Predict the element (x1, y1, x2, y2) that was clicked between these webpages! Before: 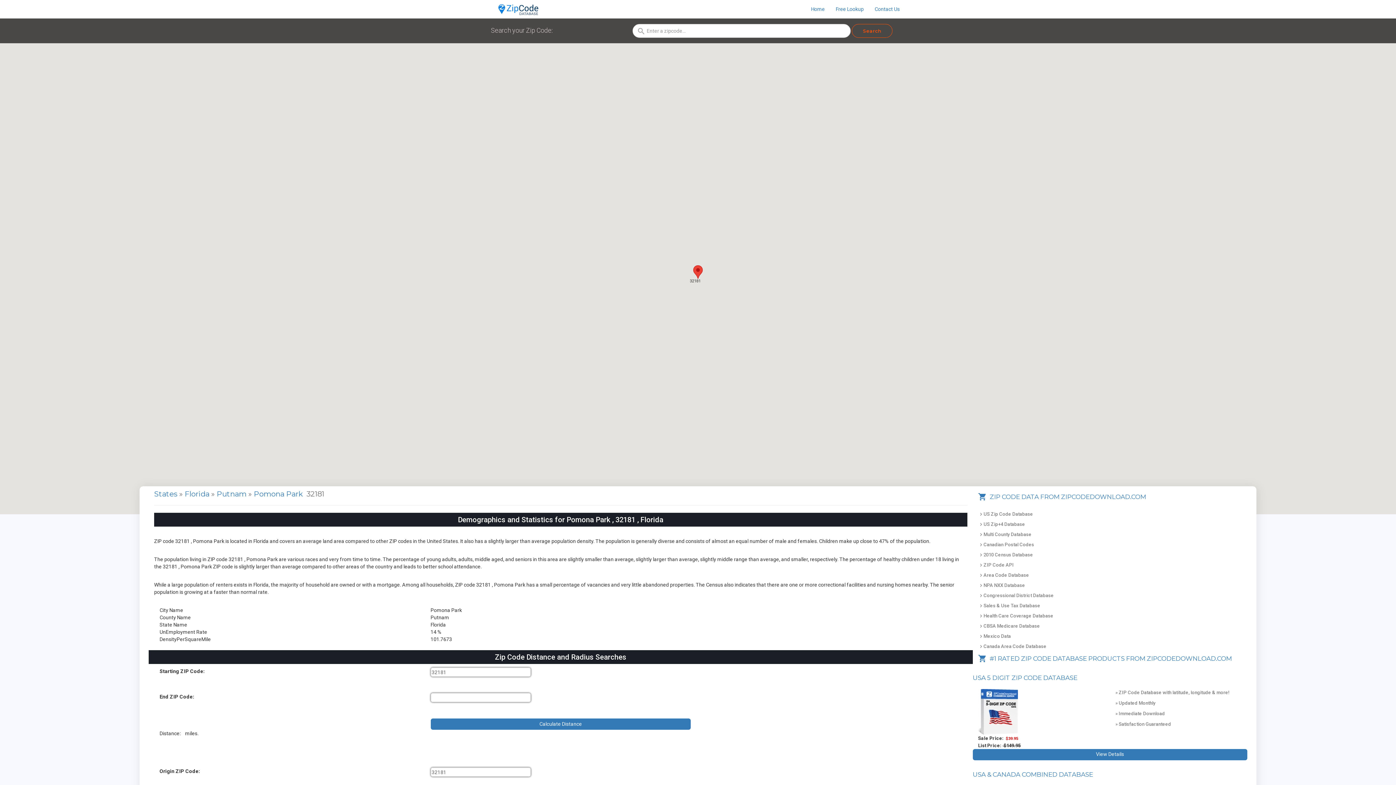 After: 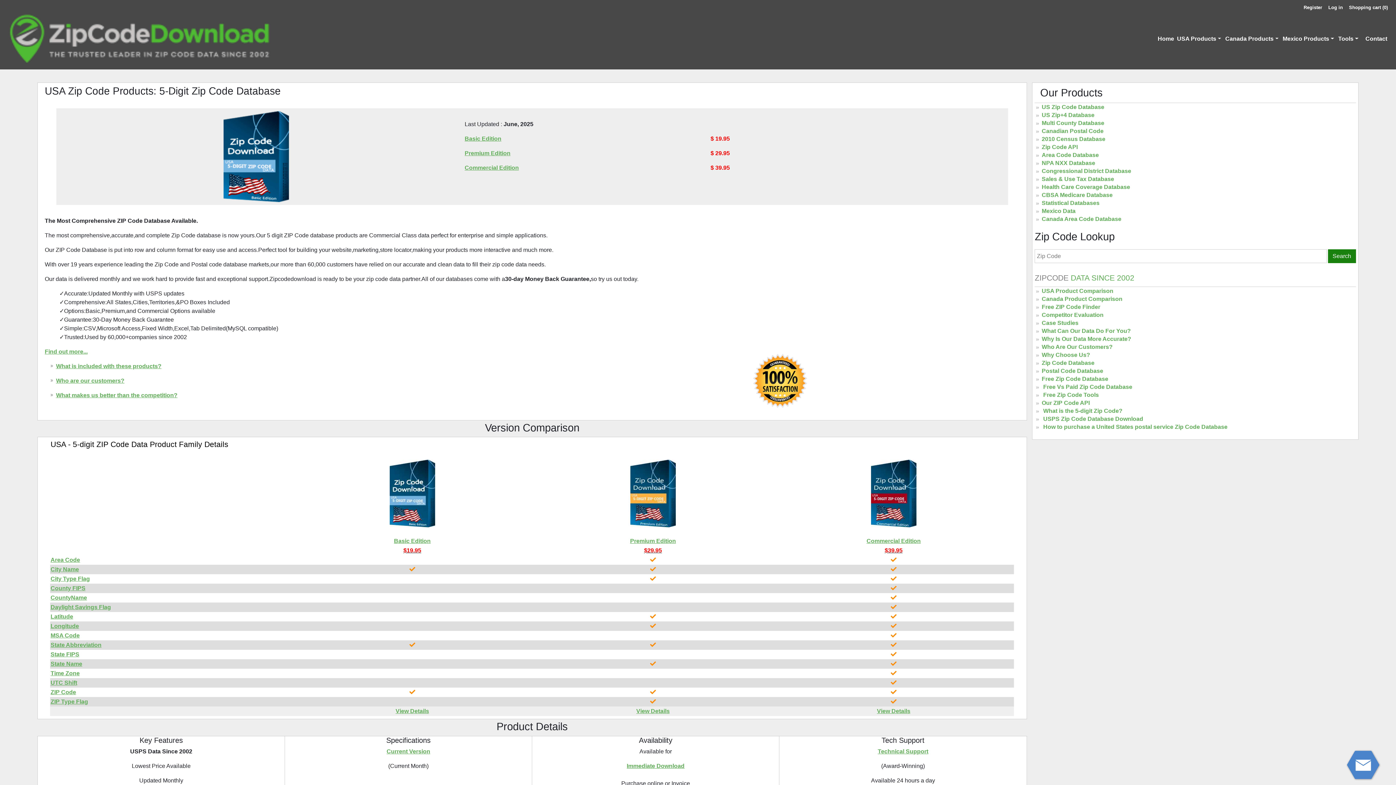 Action: label: keyboard_arrow_right US Zip Code Database bbox: (978, 511, 1033, 517)